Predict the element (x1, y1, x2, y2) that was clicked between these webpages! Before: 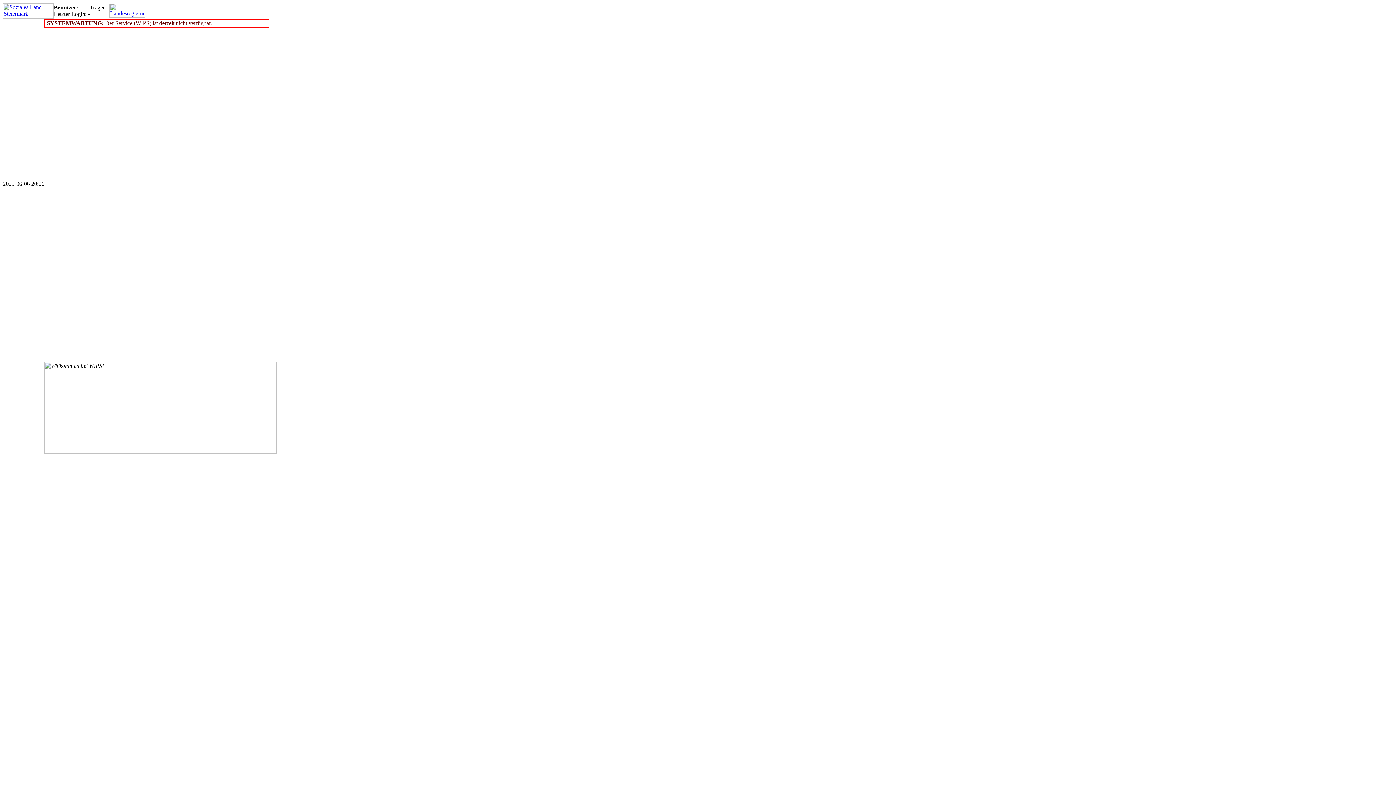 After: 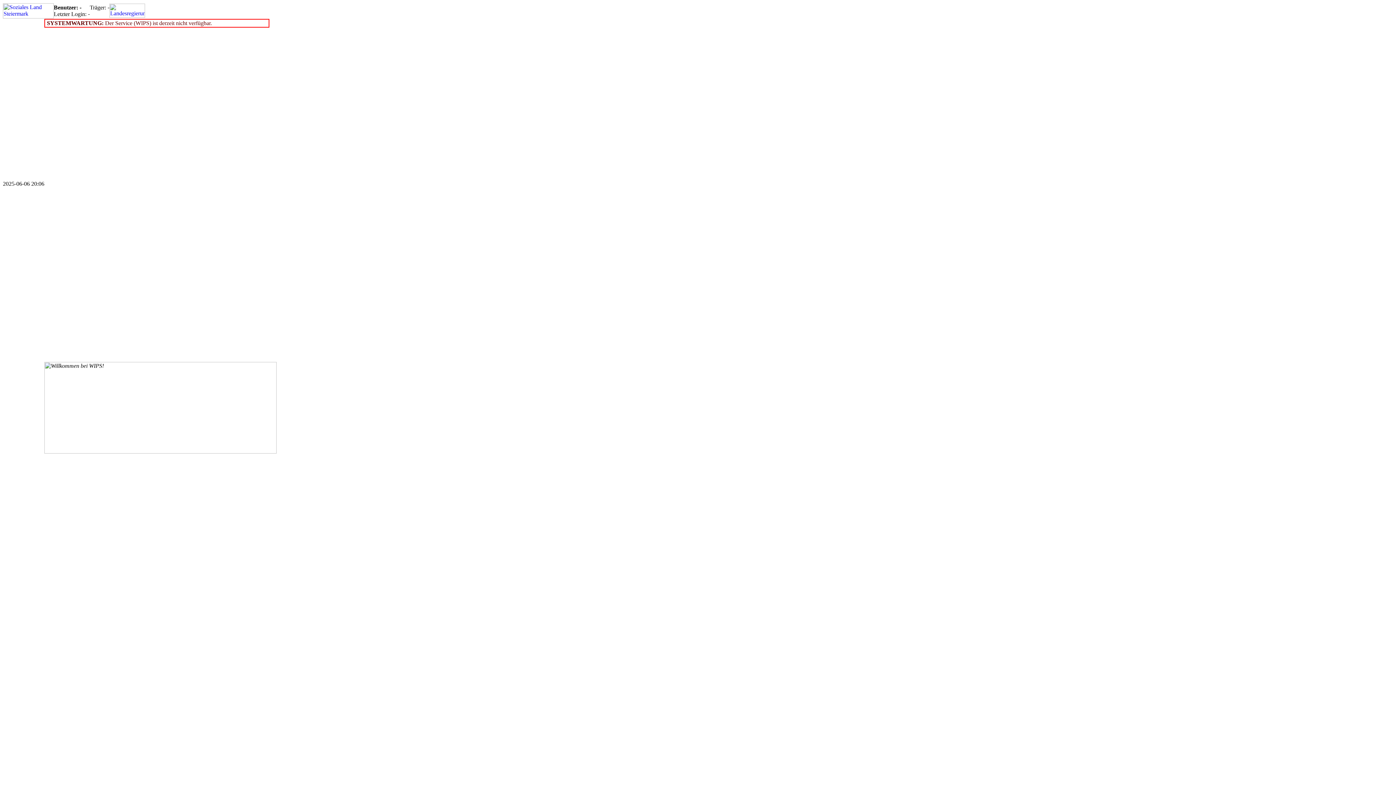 Action: bbox: (2, 13, 53, 19)